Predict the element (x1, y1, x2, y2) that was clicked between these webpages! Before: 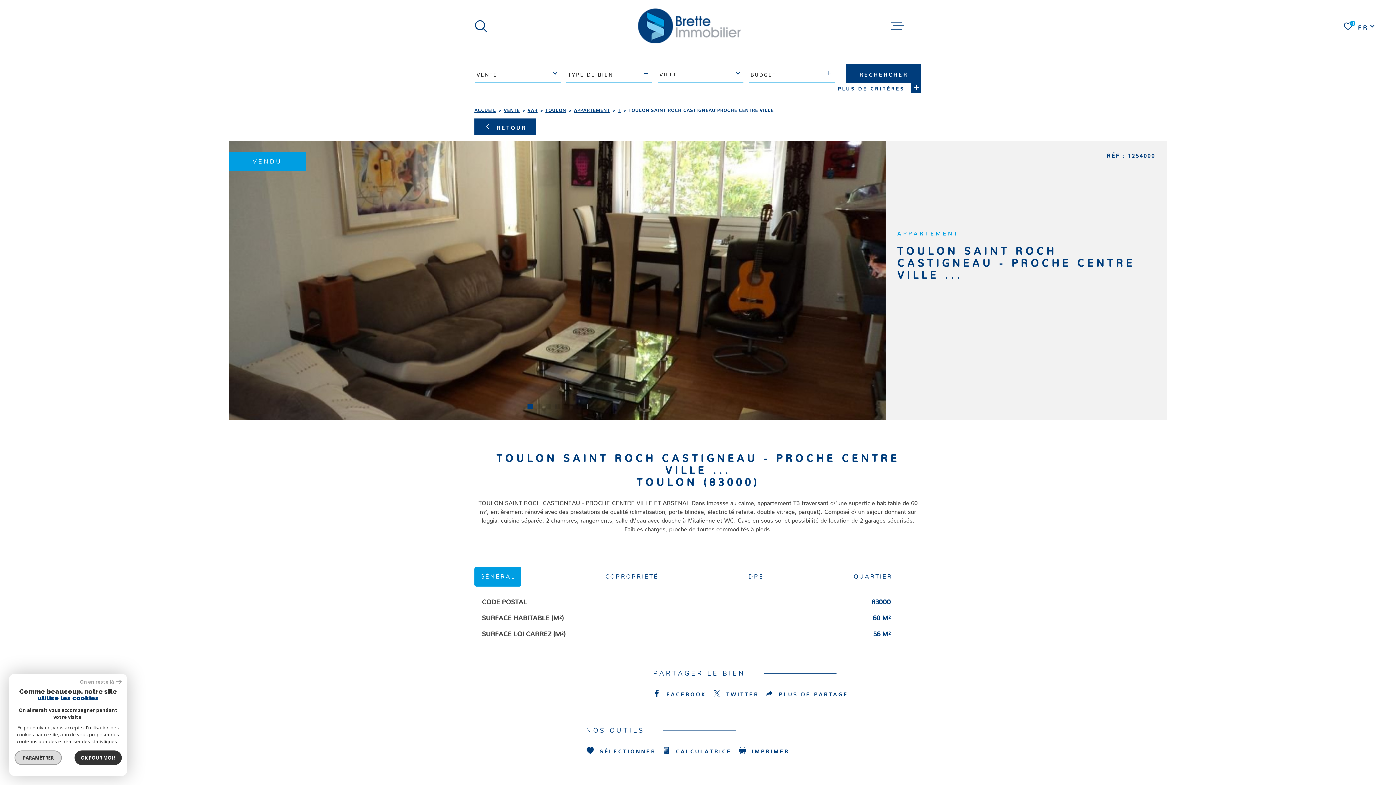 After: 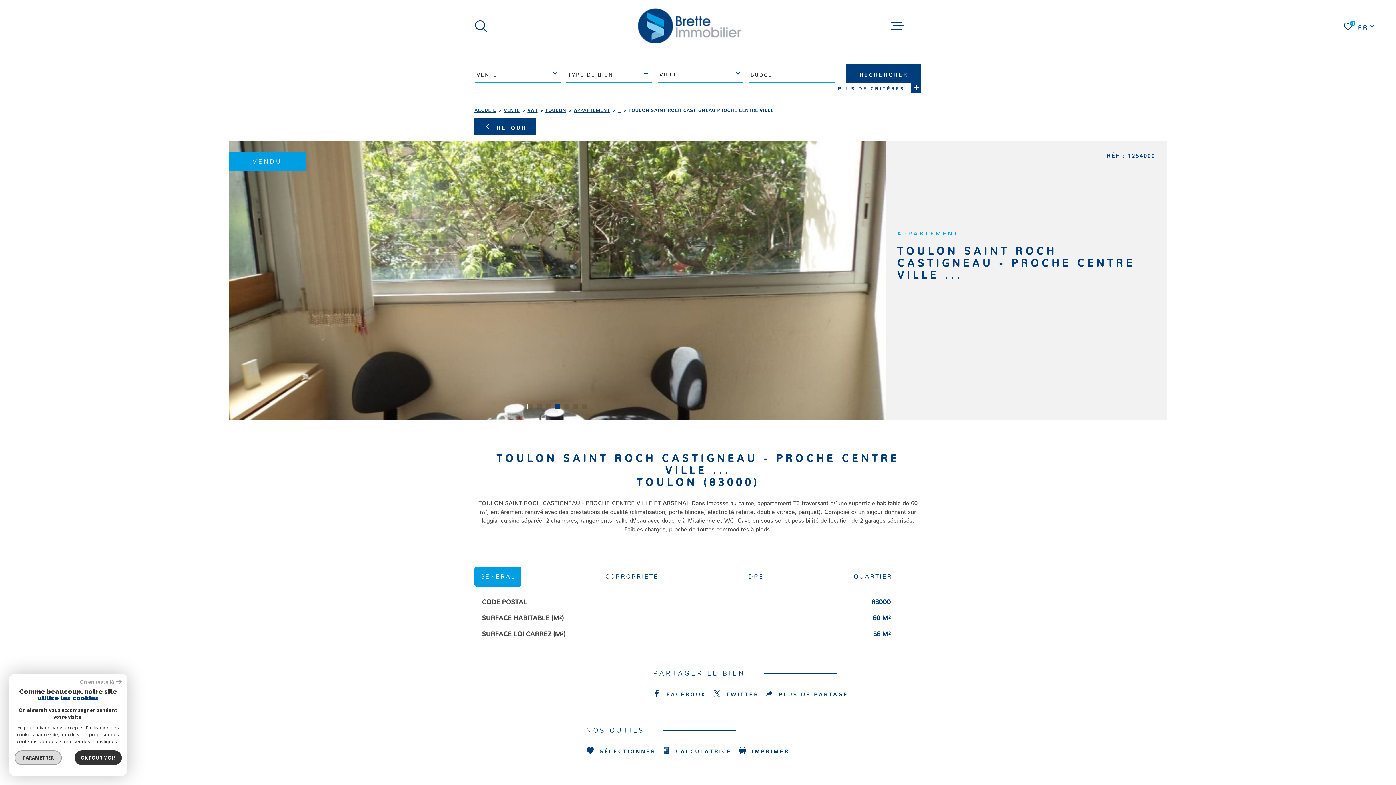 Action: label: Go to slide 4 bbox: (554, 404, 560, 409)